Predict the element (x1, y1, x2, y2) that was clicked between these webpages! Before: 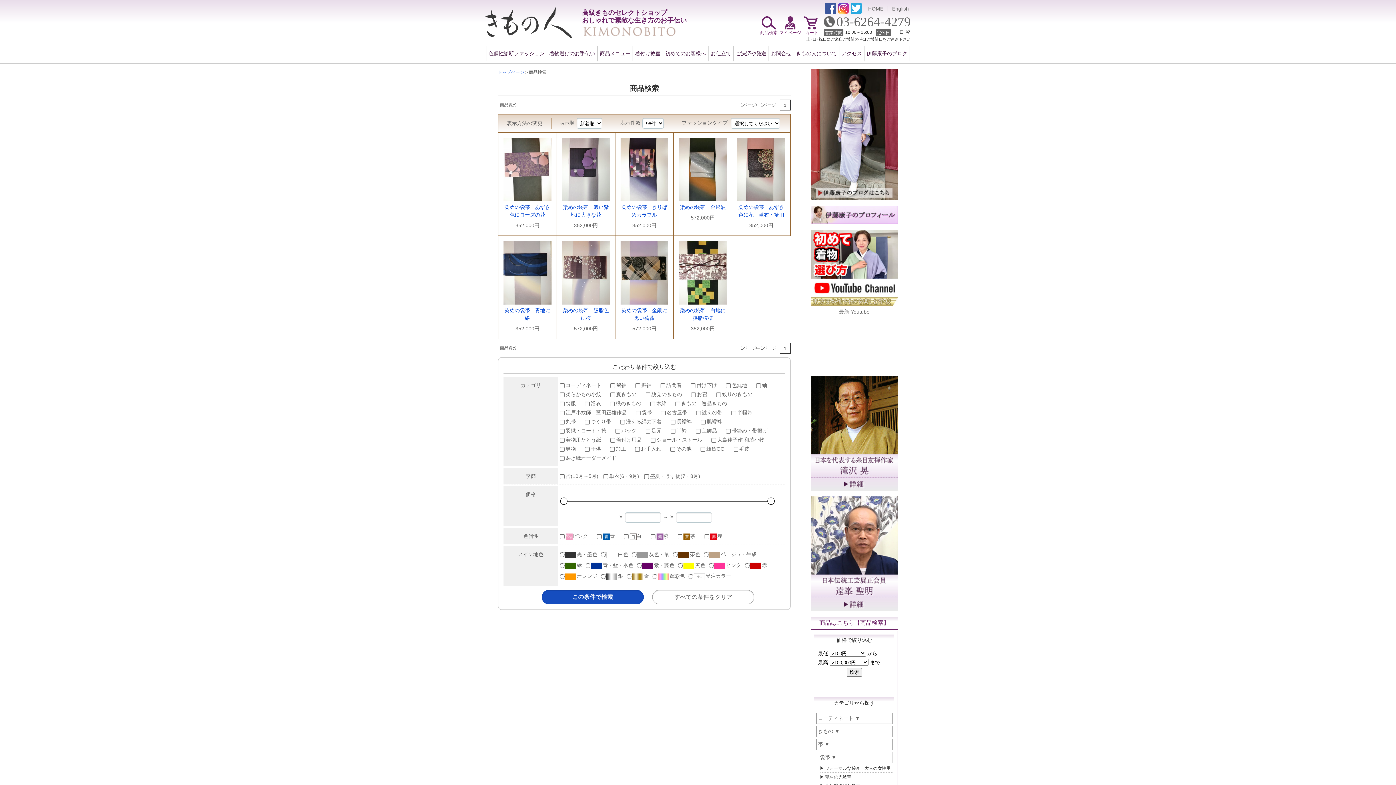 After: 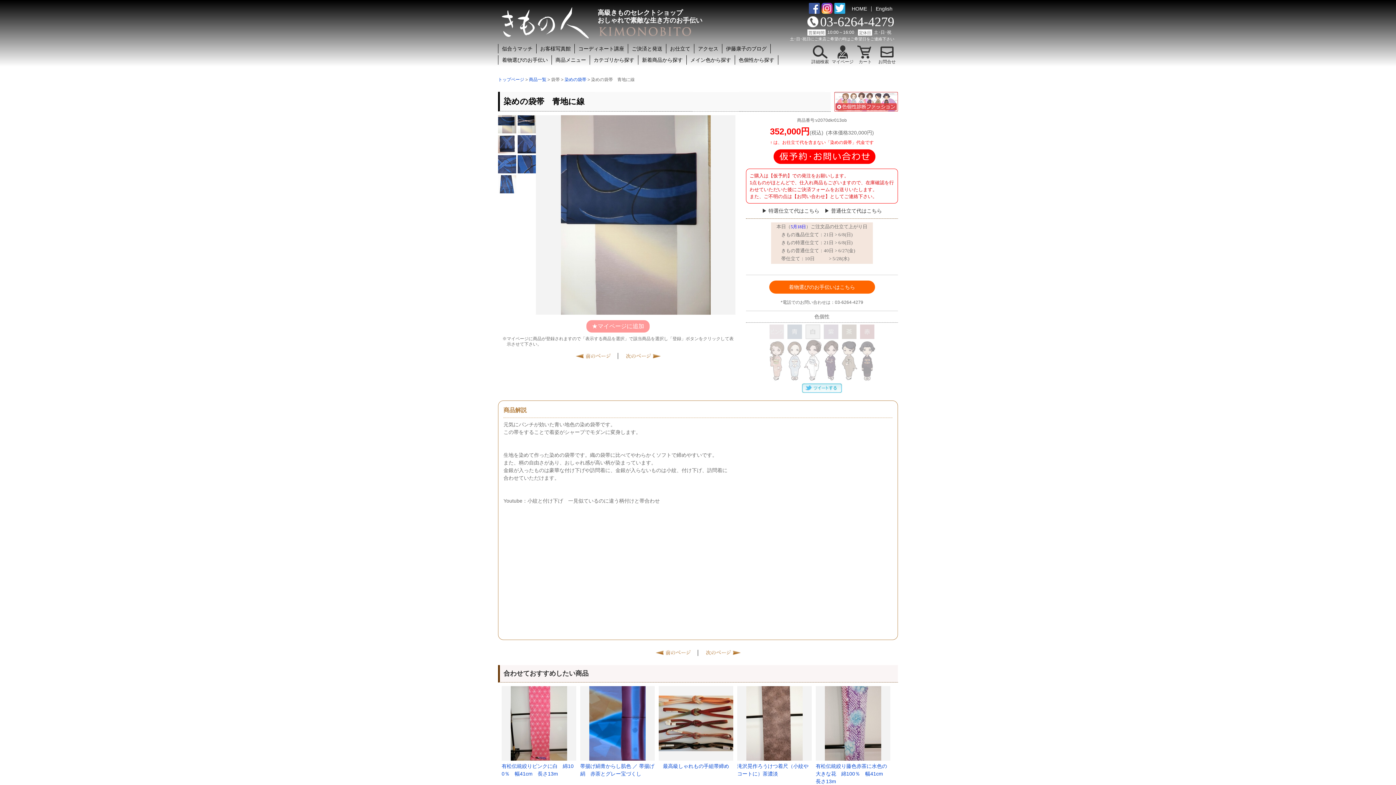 Action: bbox: (503, 300, 551, 305)